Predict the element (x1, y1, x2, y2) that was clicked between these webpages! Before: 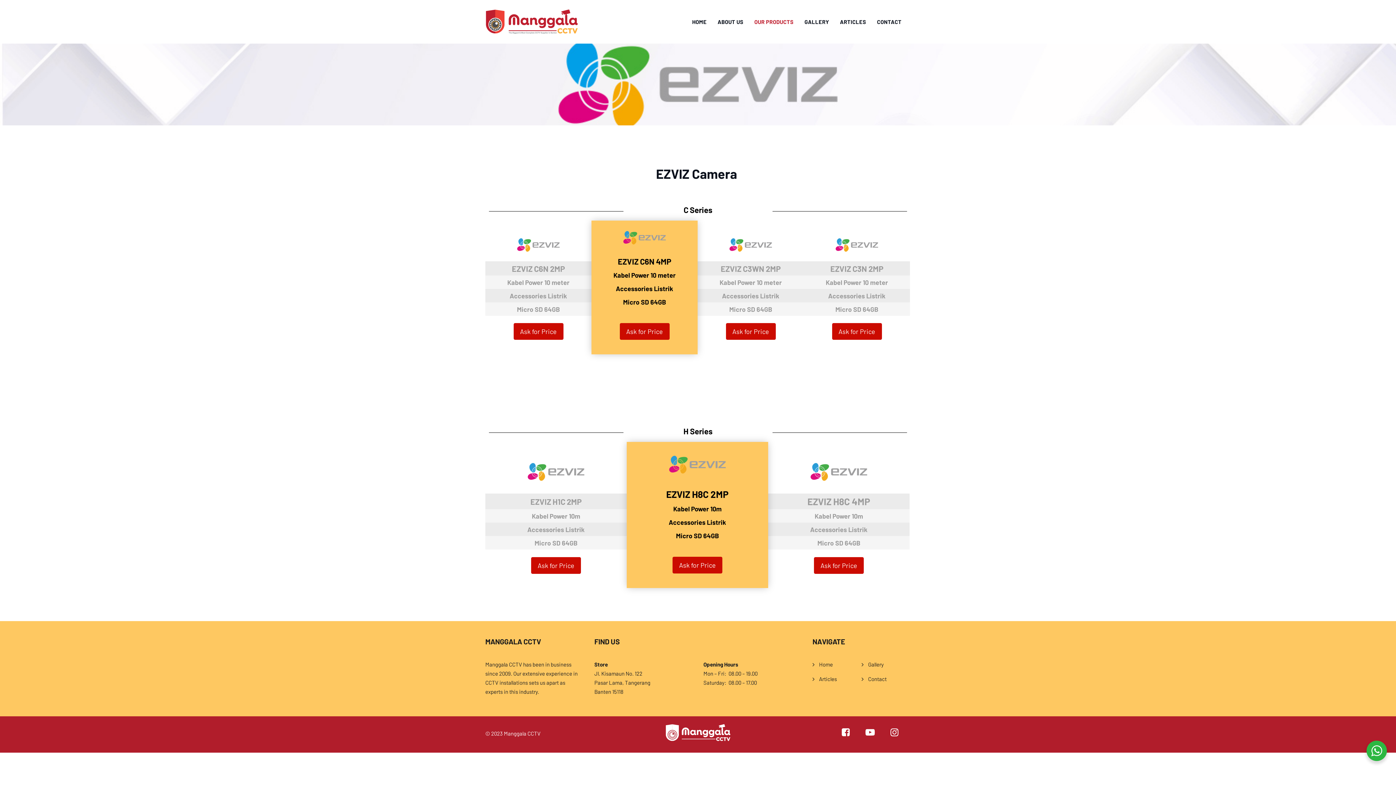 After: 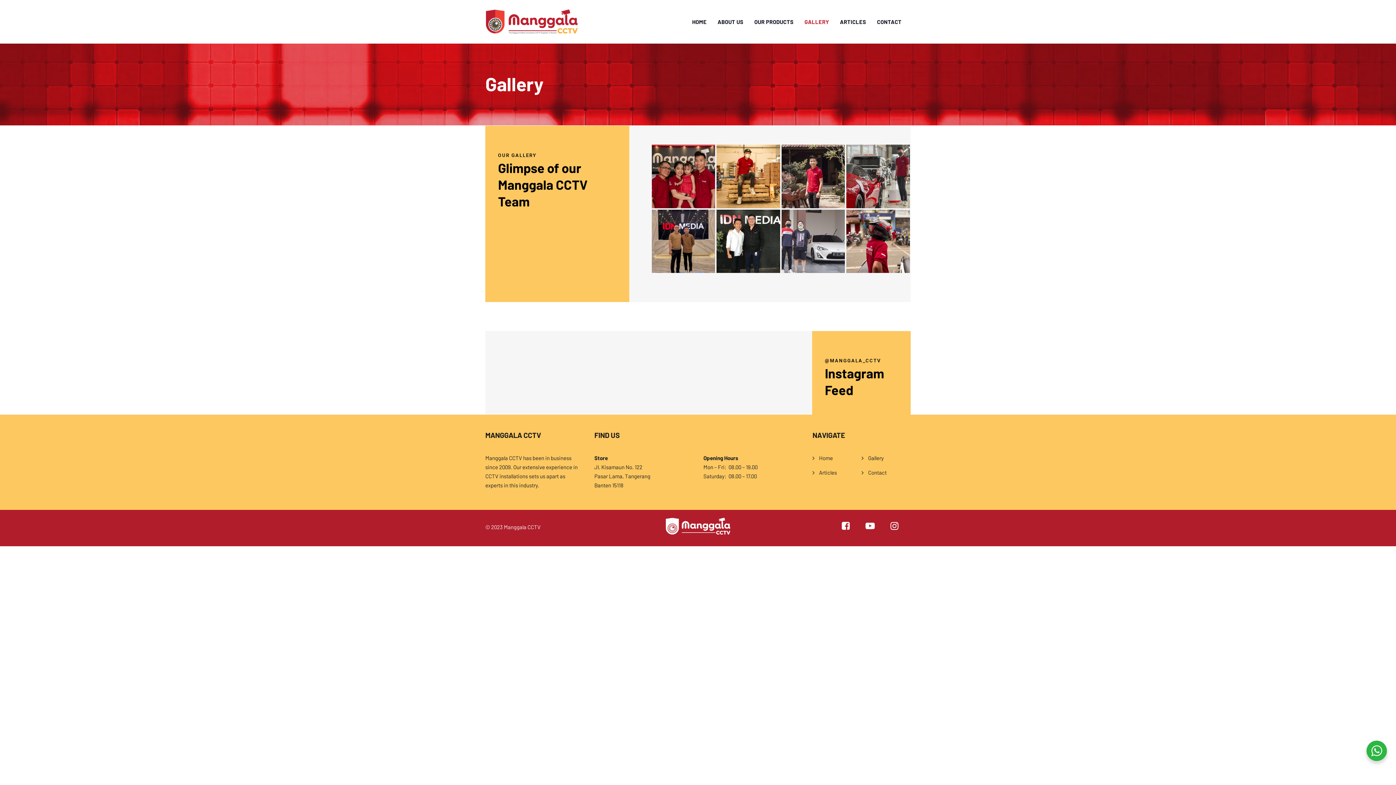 Action: label: Gallery bbox: (861, 660, 884, 669)